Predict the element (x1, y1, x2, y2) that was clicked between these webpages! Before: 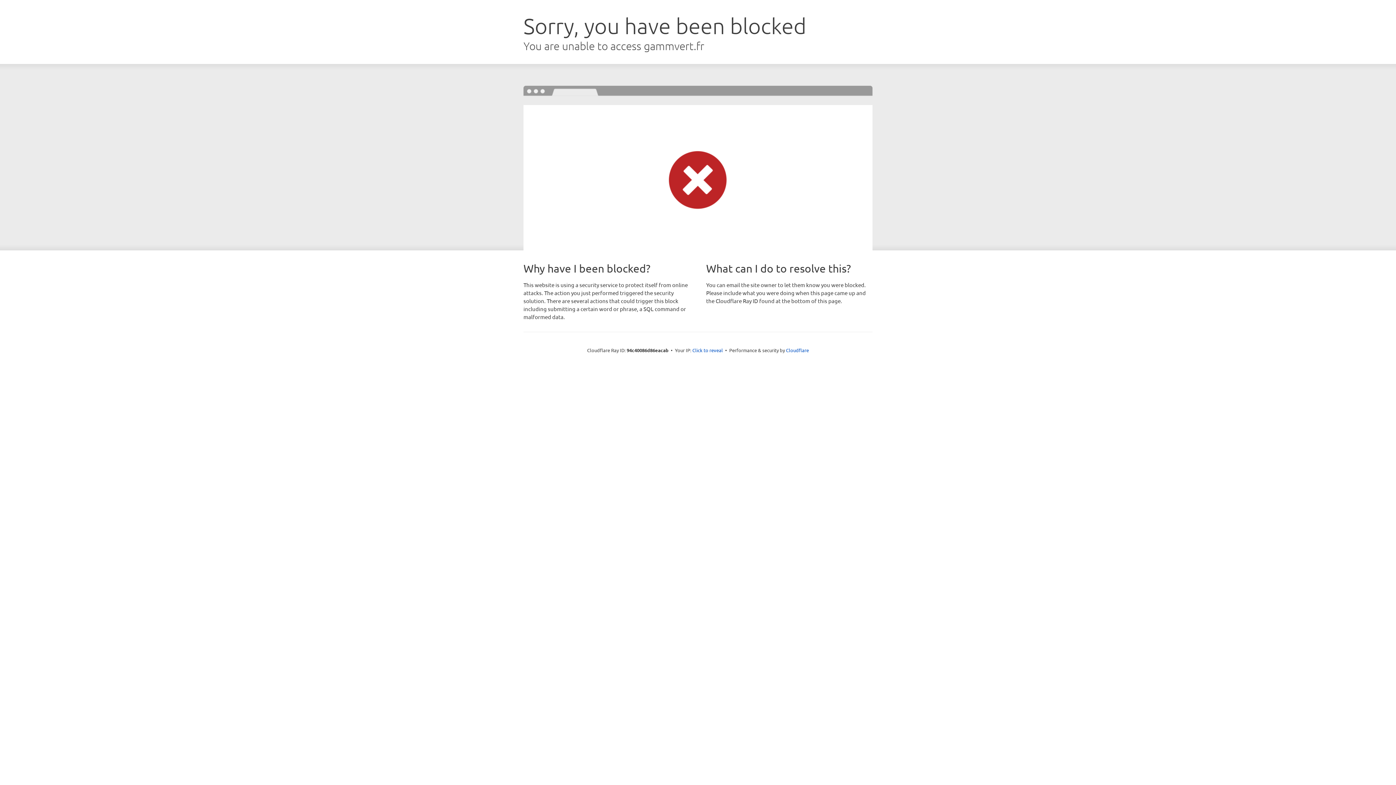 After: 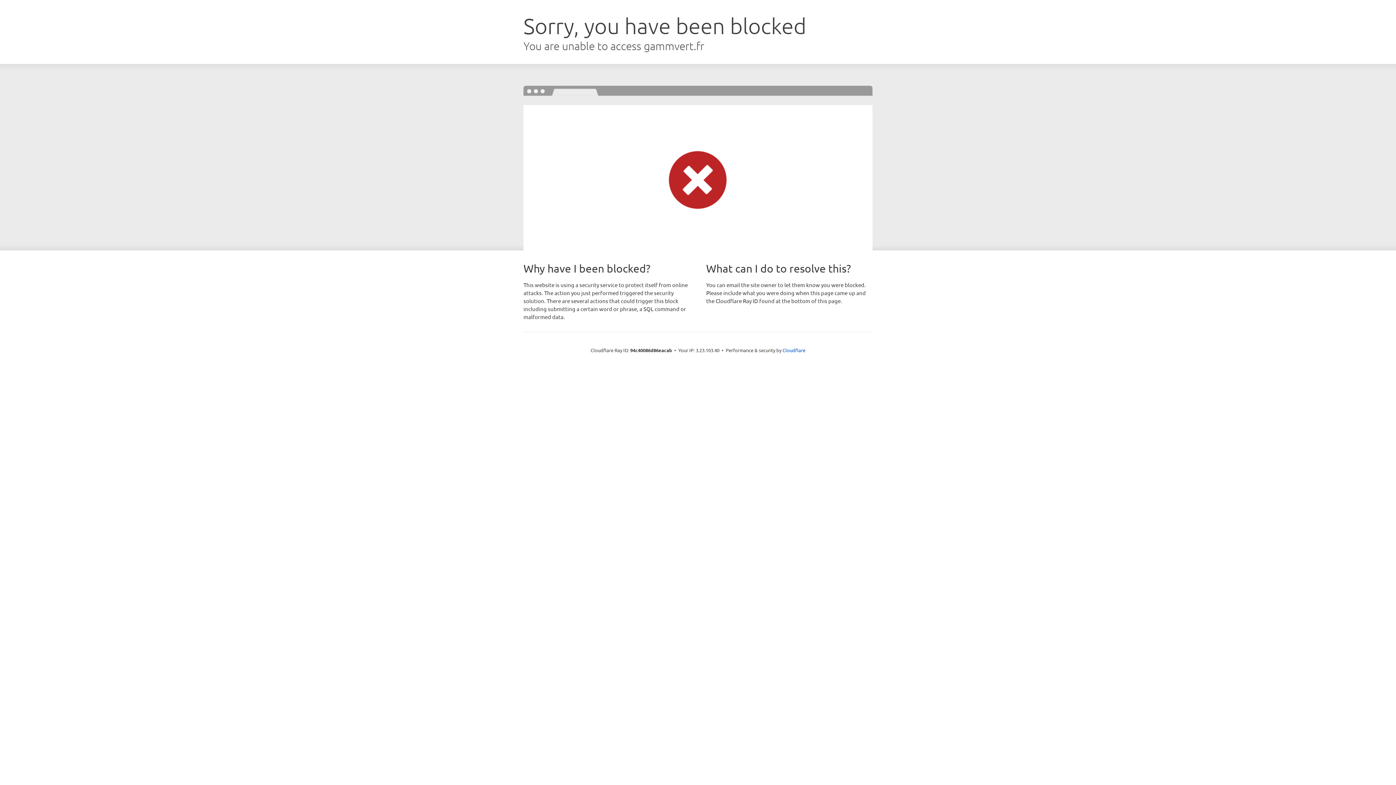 Action: bbox: (692, 346, 723, 353) label: Click to reveal